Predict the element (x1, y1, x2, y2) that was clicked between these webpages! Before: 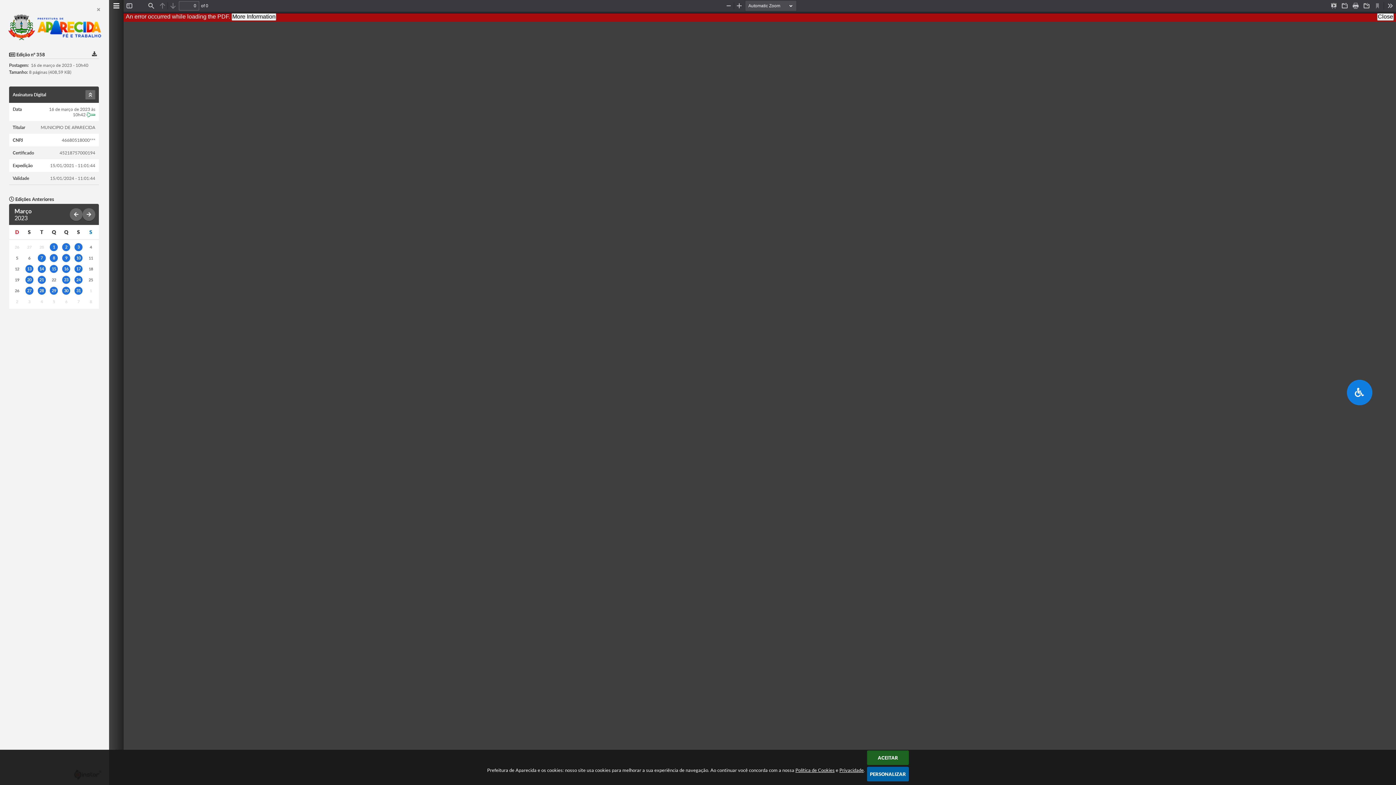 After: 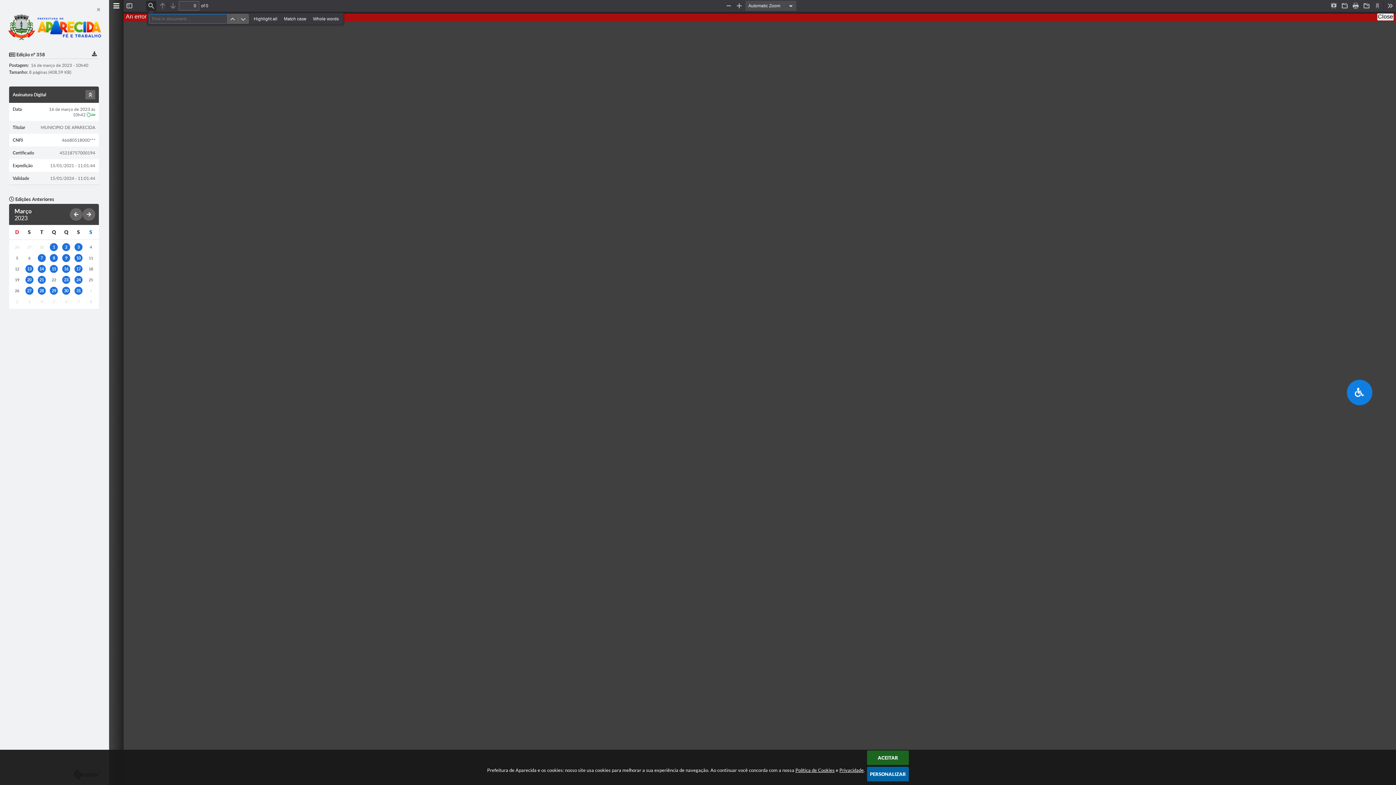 Action: bbox: (146, 0, 156, 10) label: Find